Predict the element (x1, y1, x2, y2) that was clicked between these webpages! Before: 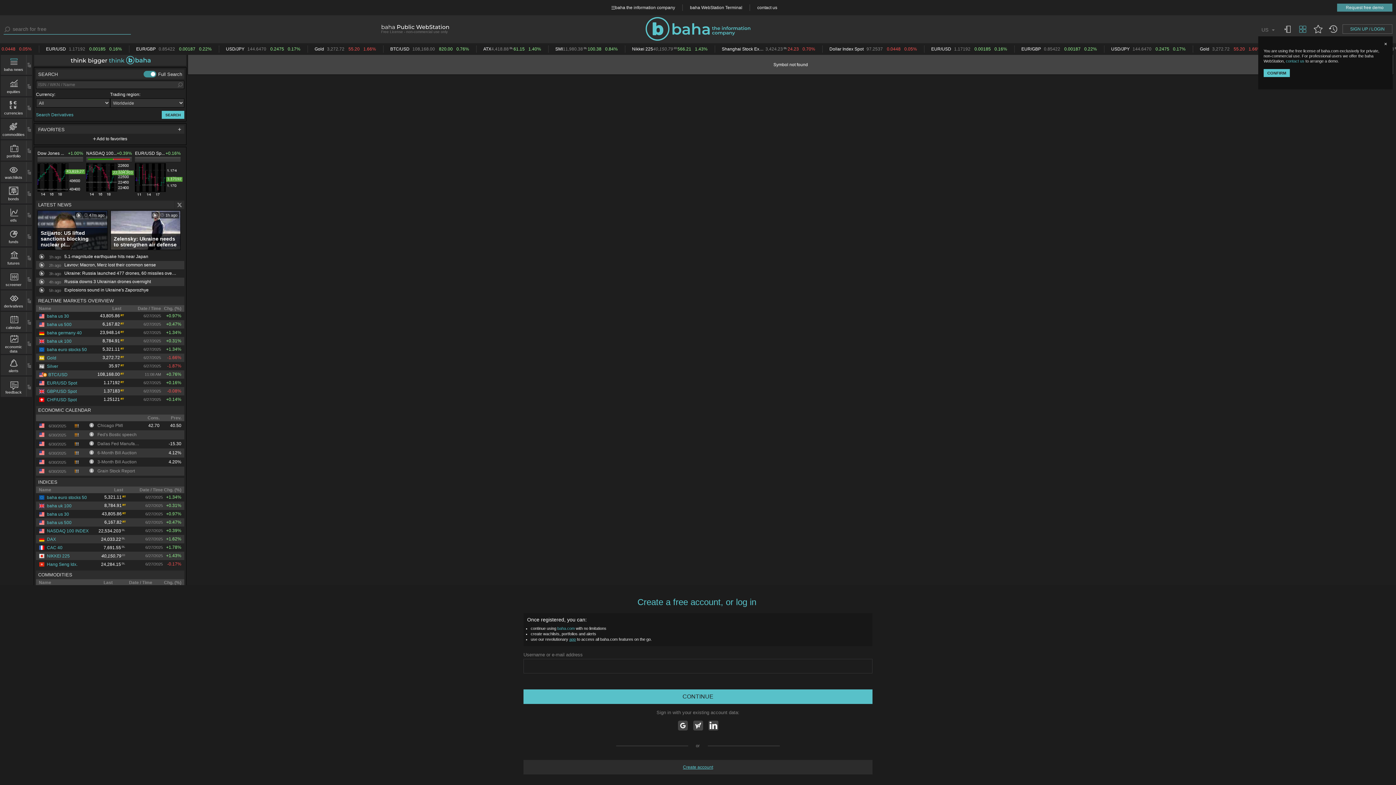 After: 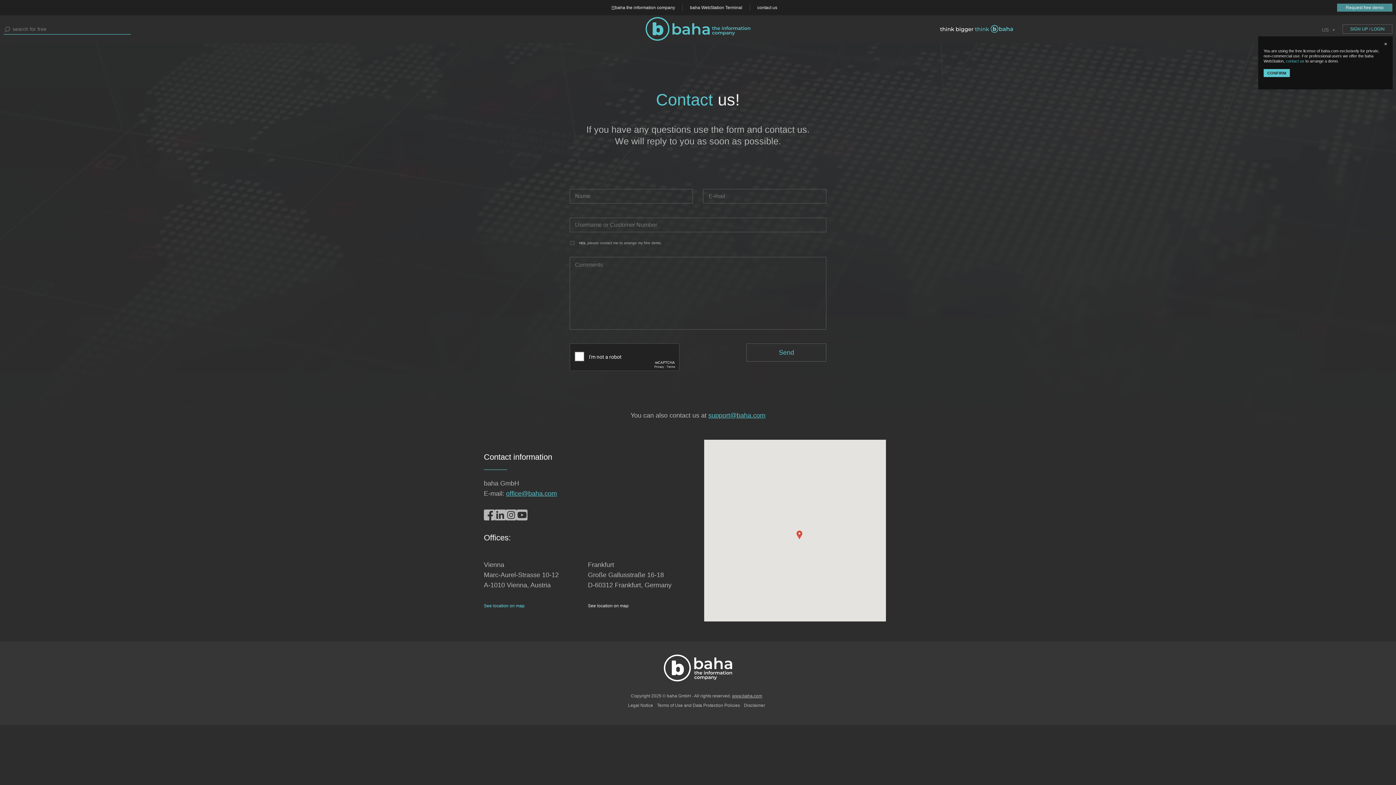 Action: label: Request free demo bbox: (1337, 3, 1392, 11)